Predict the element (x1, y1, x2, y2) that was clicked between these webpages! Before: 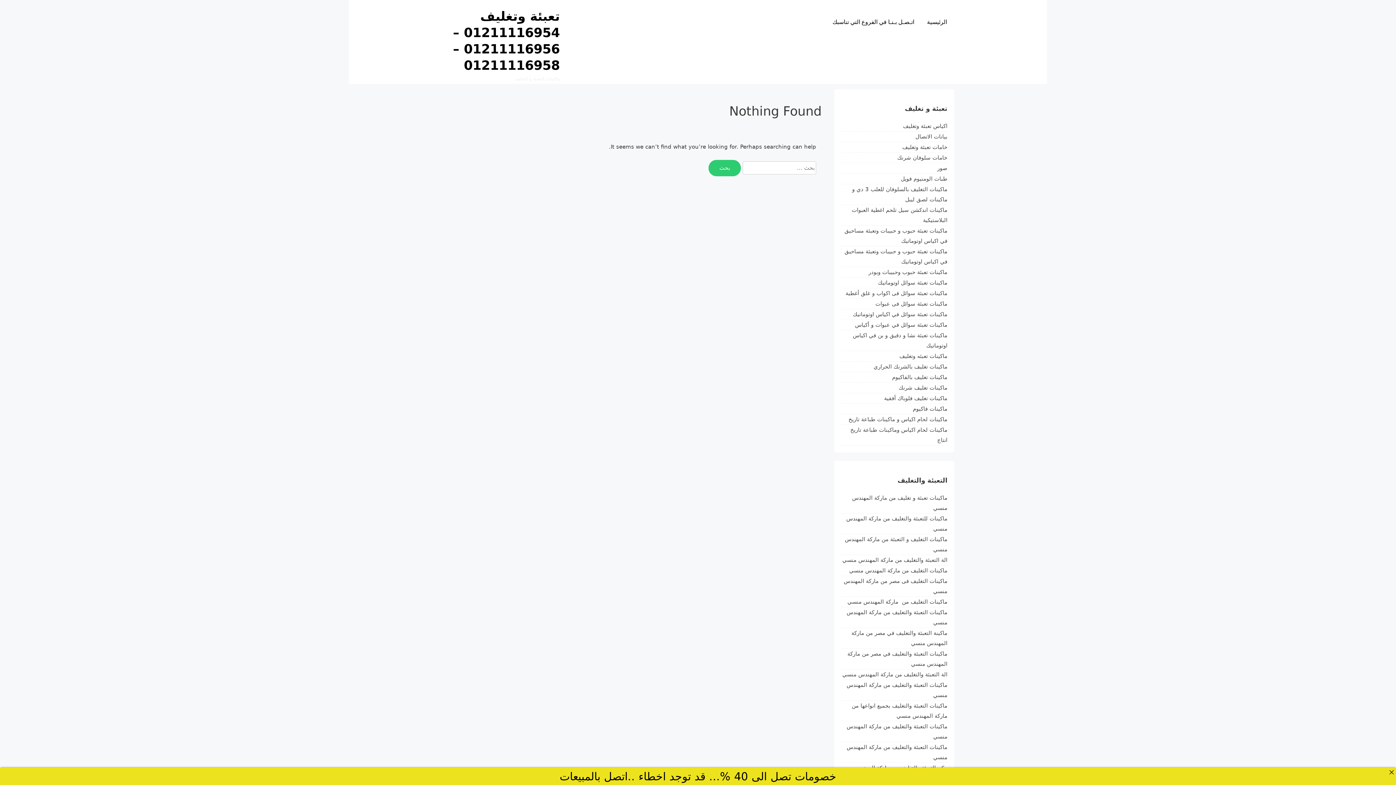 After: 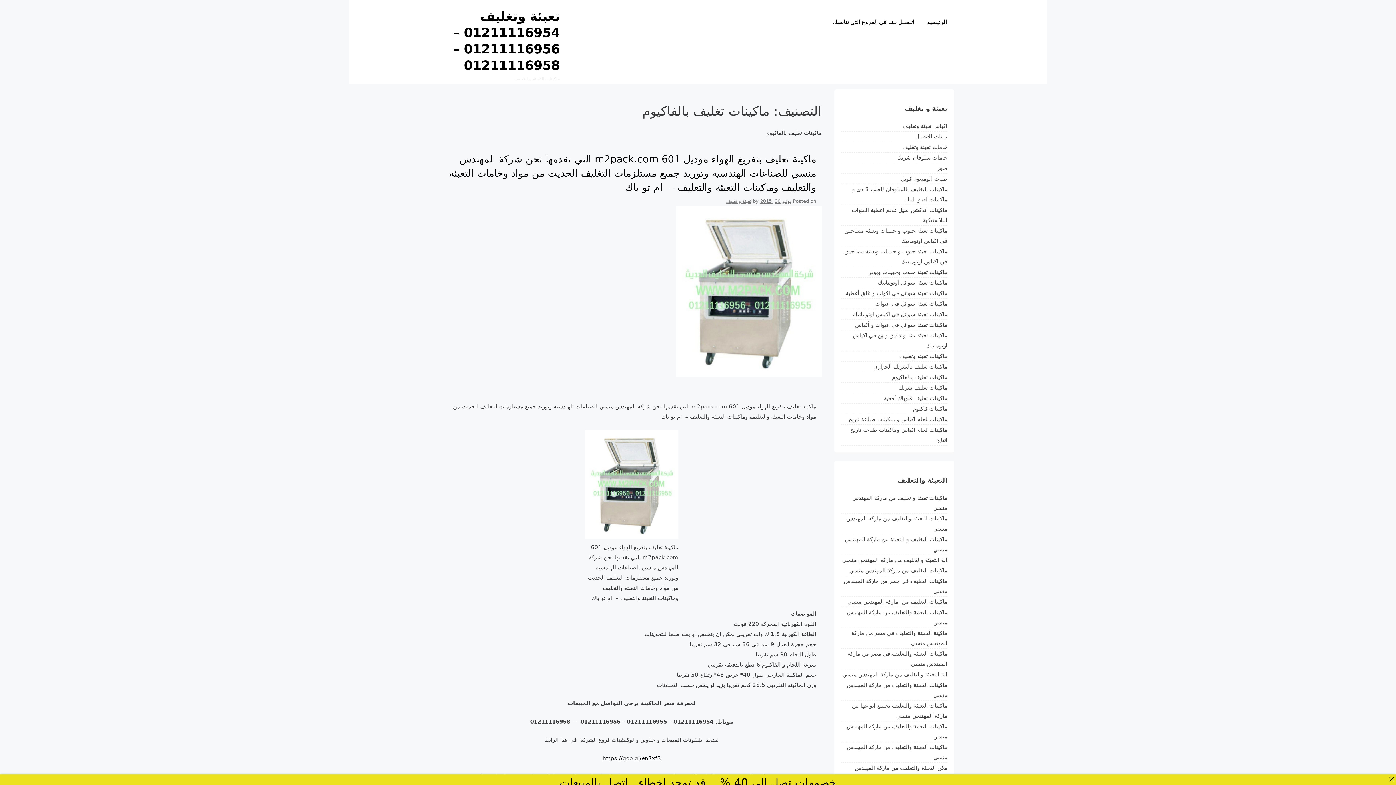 Action: label: ماكينات تغليف بالفاكيوم bbox: (892, 374, 947, 380)